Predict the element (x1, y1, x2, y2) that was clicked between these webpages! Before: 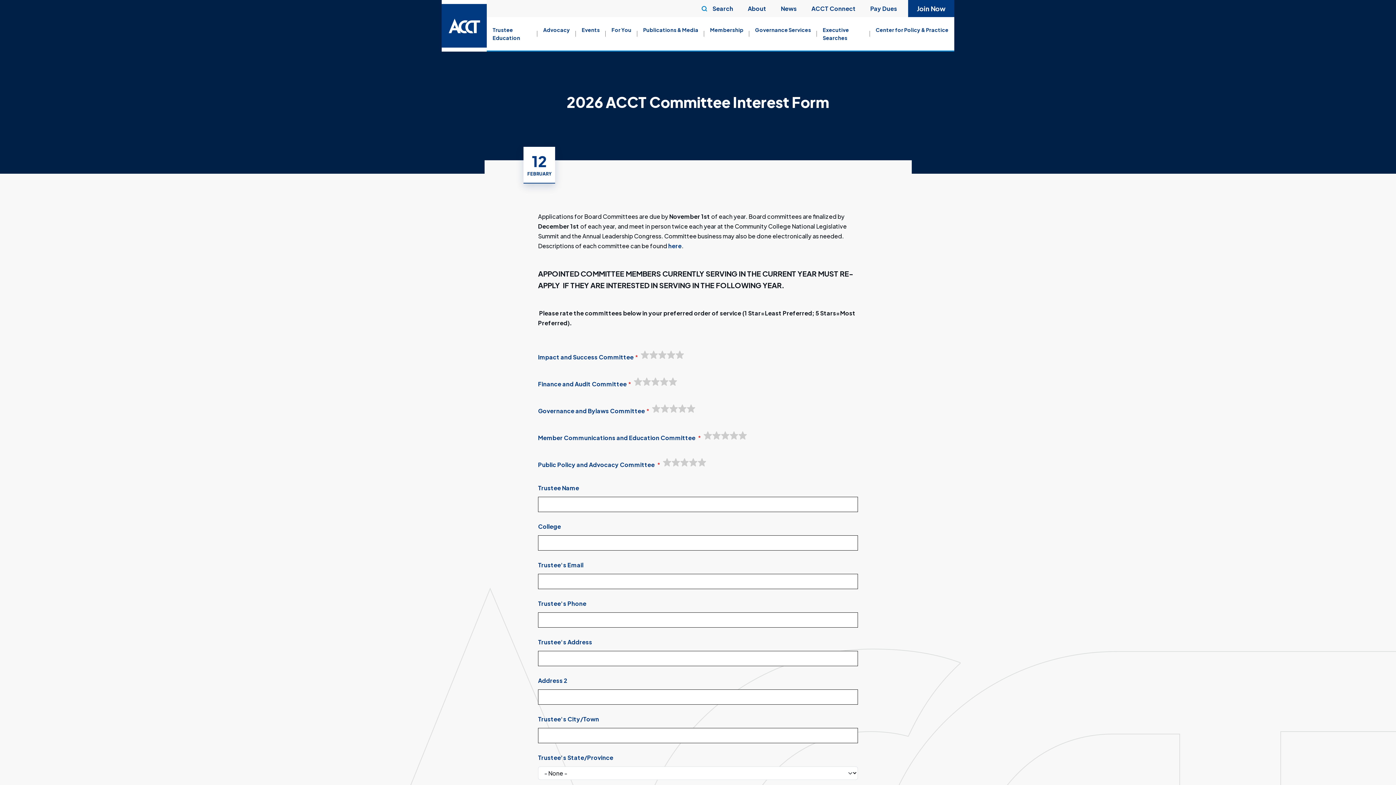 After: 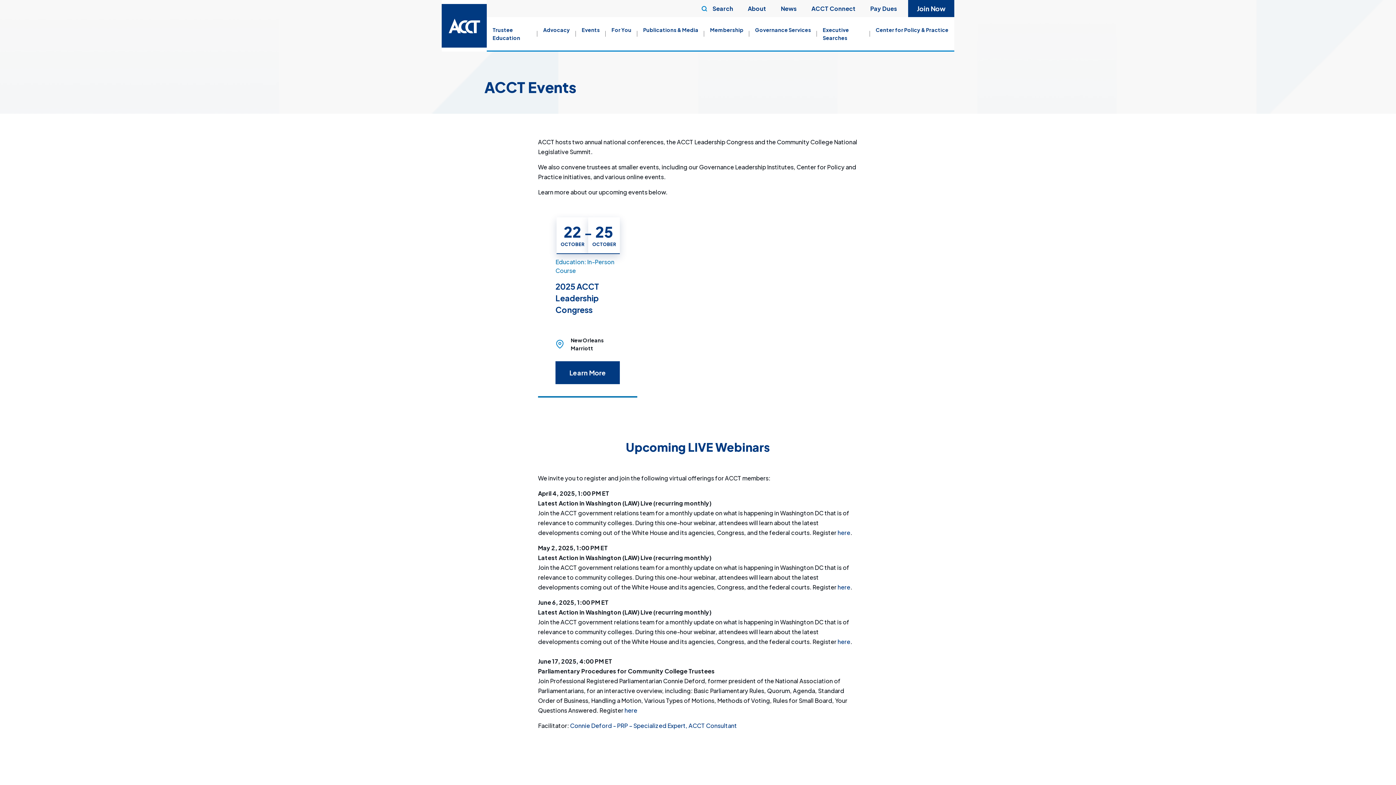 Action: bbox: (576, 17, 605, 42) label: Events